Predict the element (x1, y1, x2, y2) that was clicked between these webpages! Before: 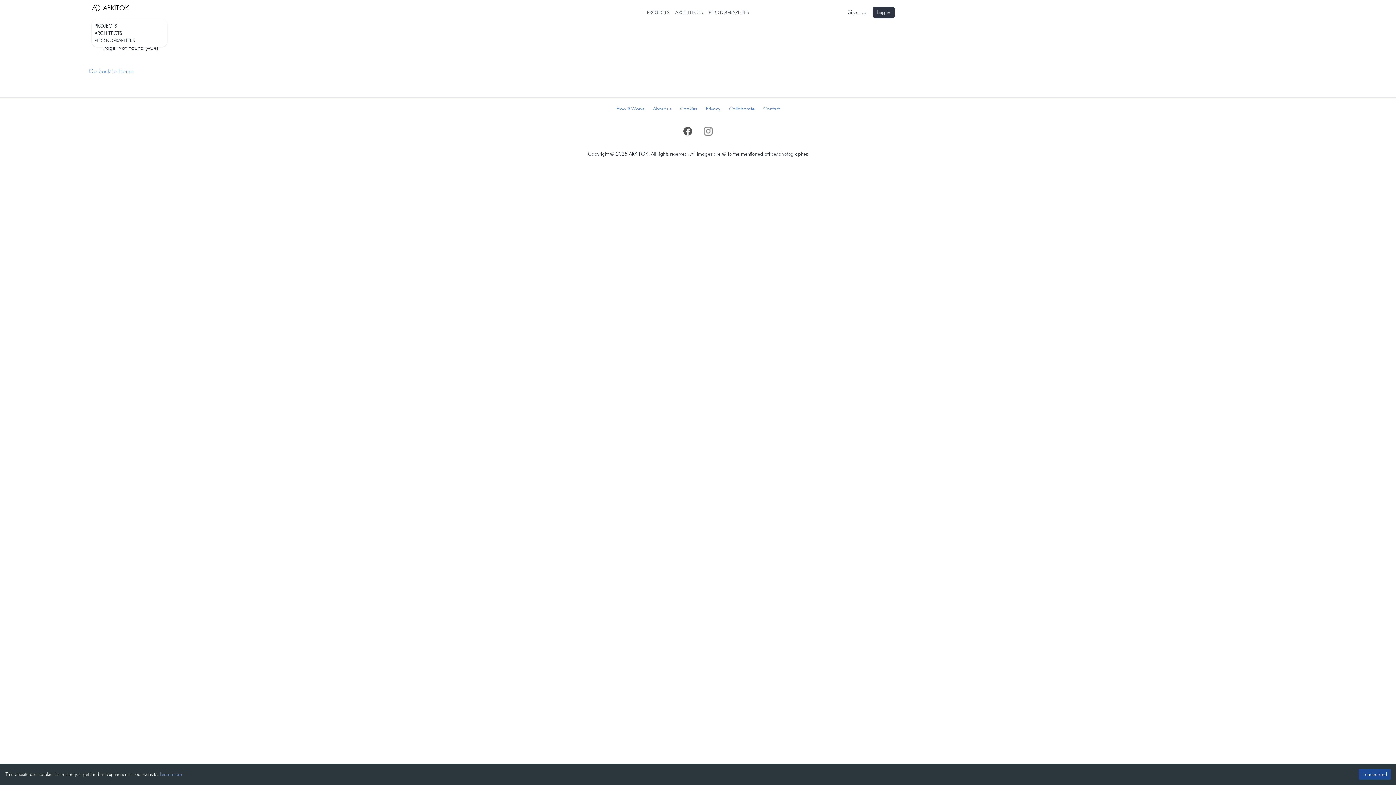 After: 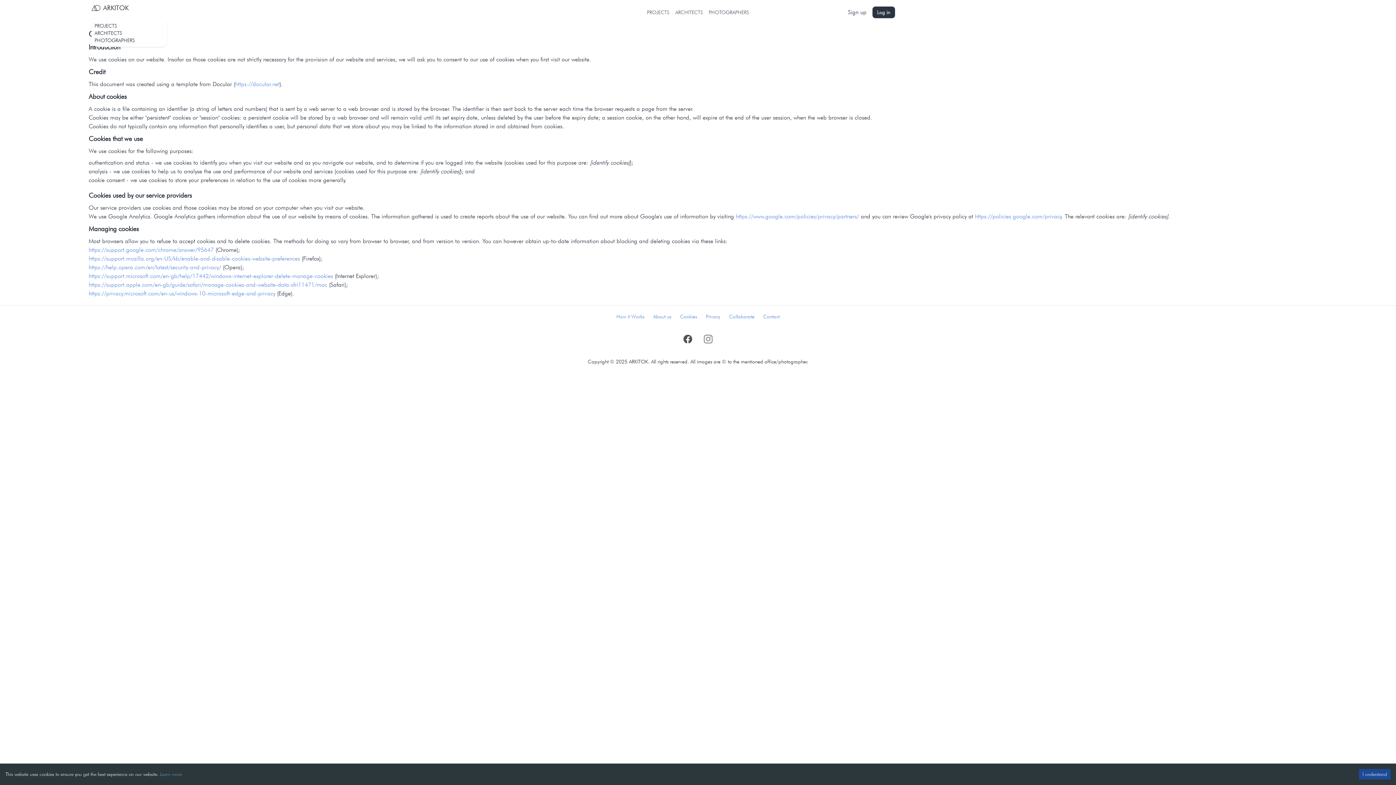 Action: label: Cookies bbox: (680, 105, 697, 112)